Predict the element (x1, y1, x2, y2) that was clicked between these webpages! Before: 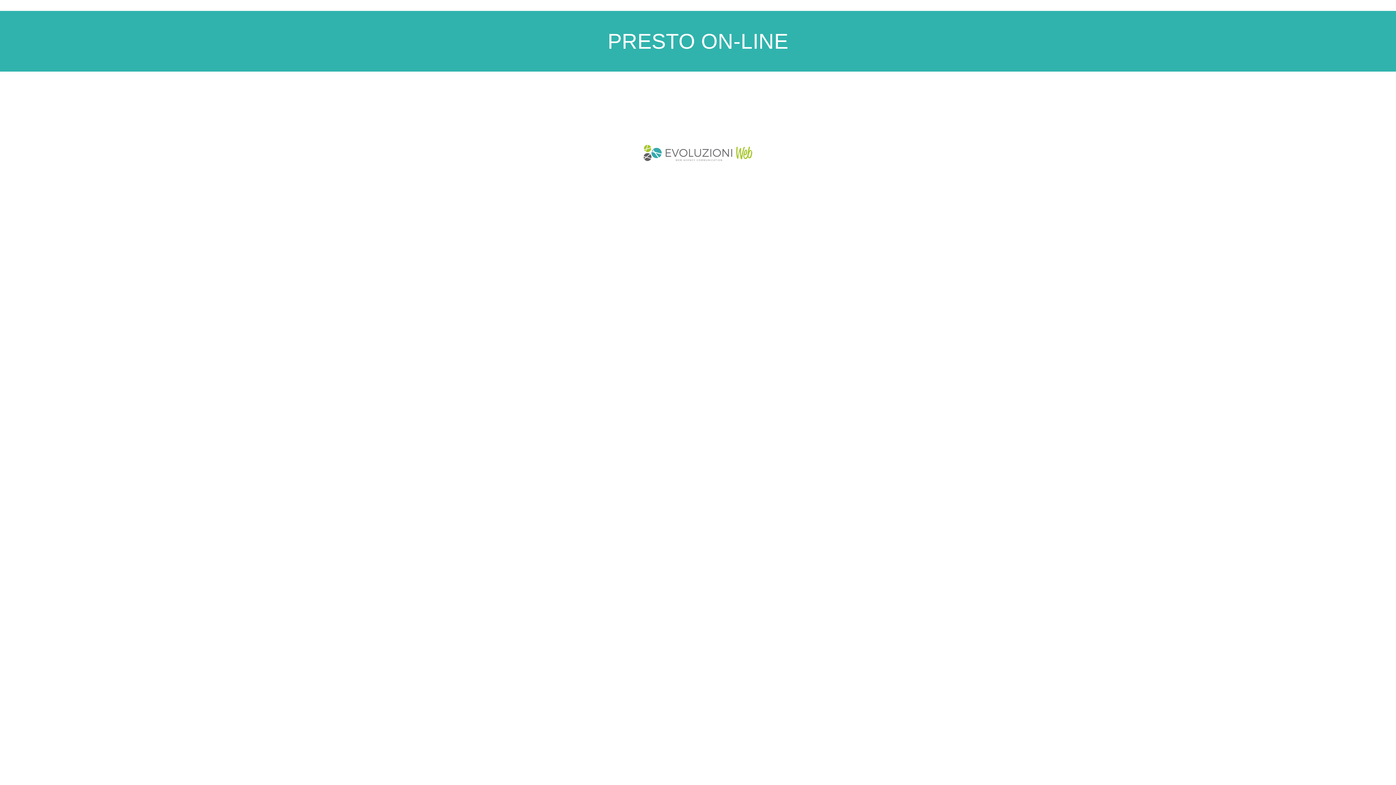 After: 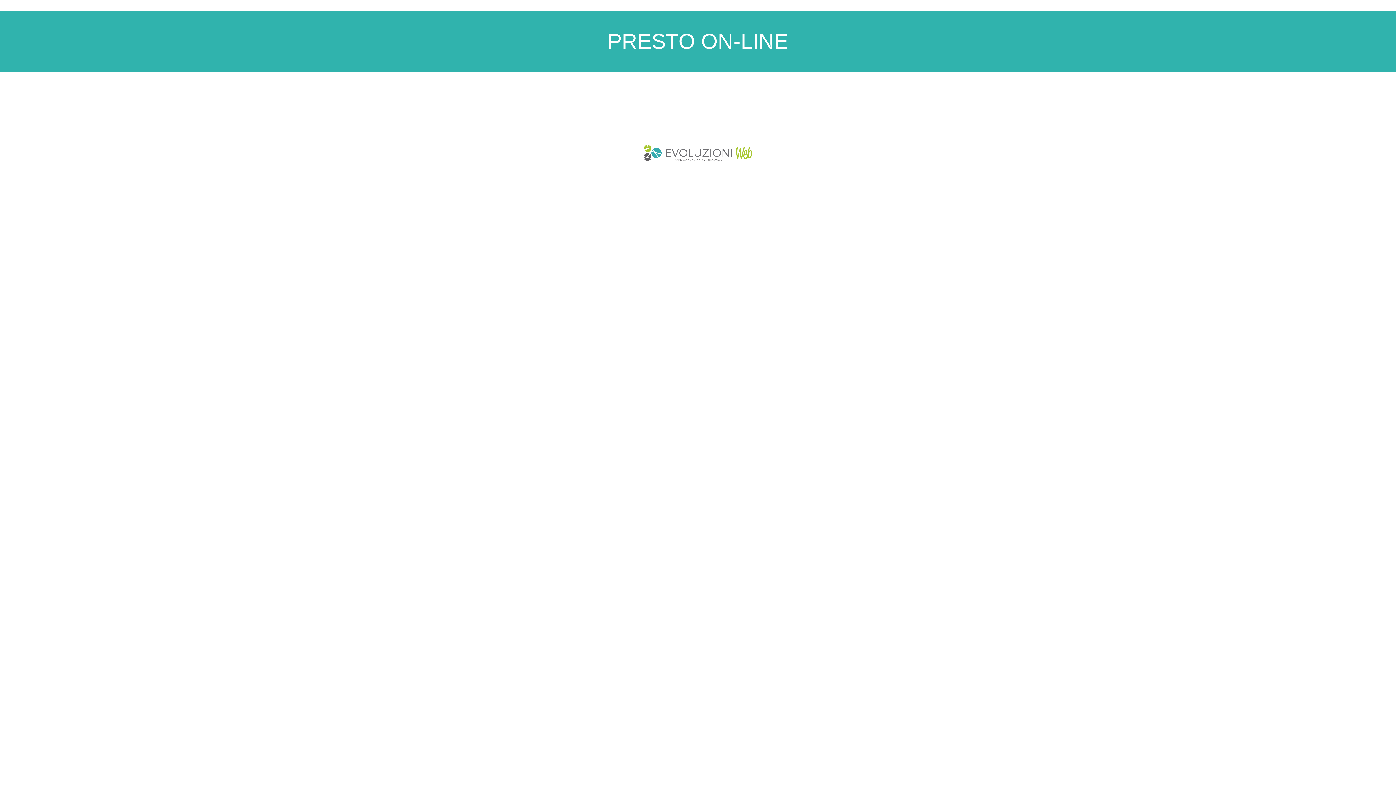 Action: bbox: (643, 156, 752, 162)